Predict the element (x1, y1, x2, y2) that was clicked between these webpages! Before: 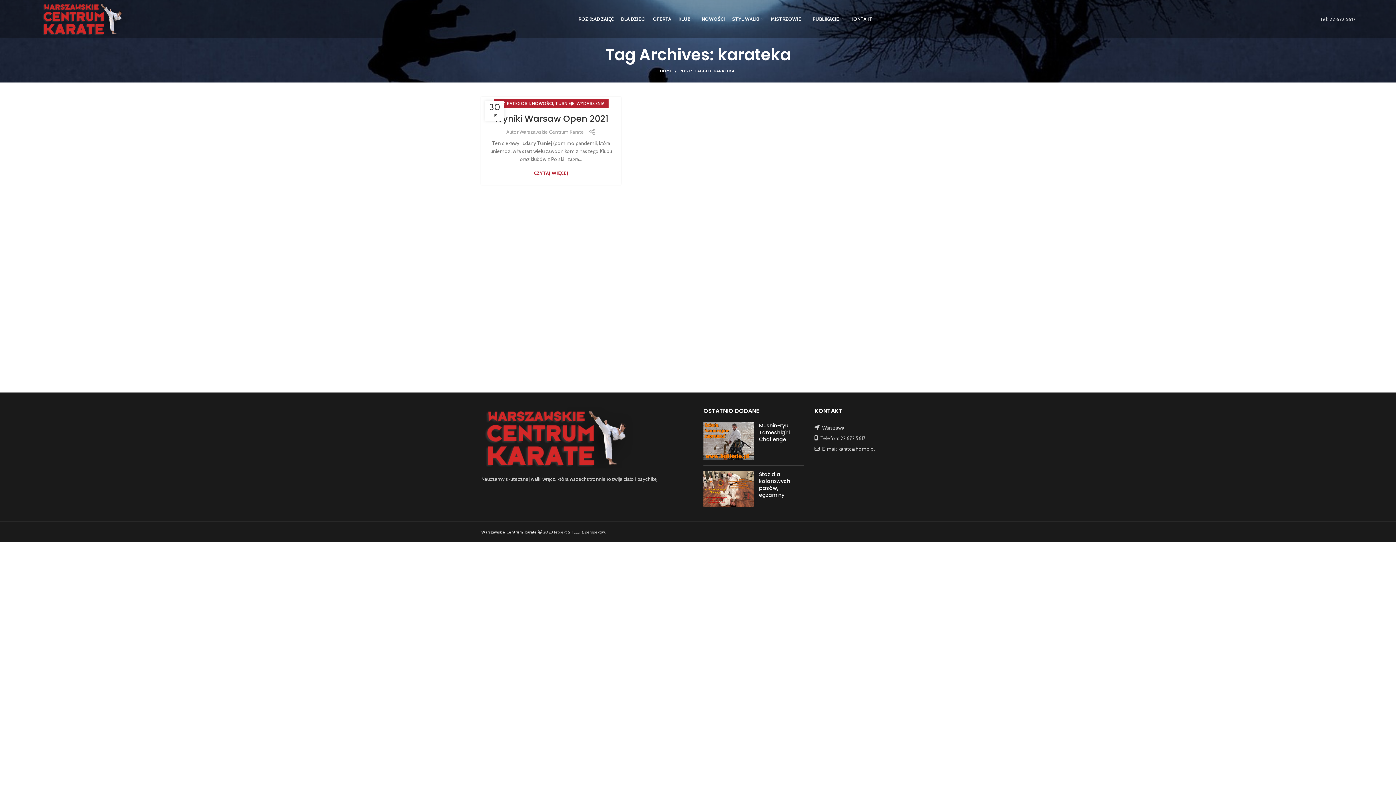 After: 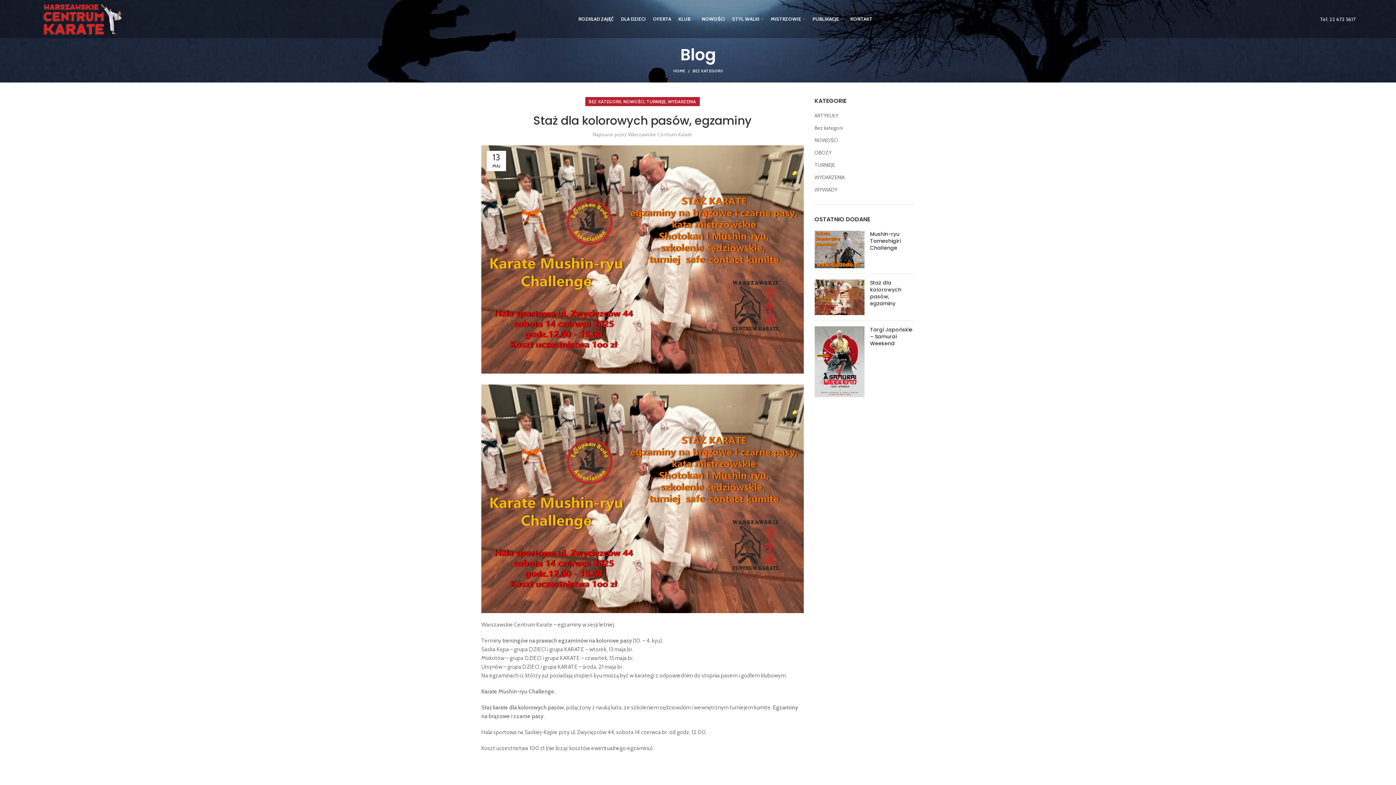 Action: bbox: (759, 471, 790, 499) label: Staż dla kolorowych pasów, egzaminy